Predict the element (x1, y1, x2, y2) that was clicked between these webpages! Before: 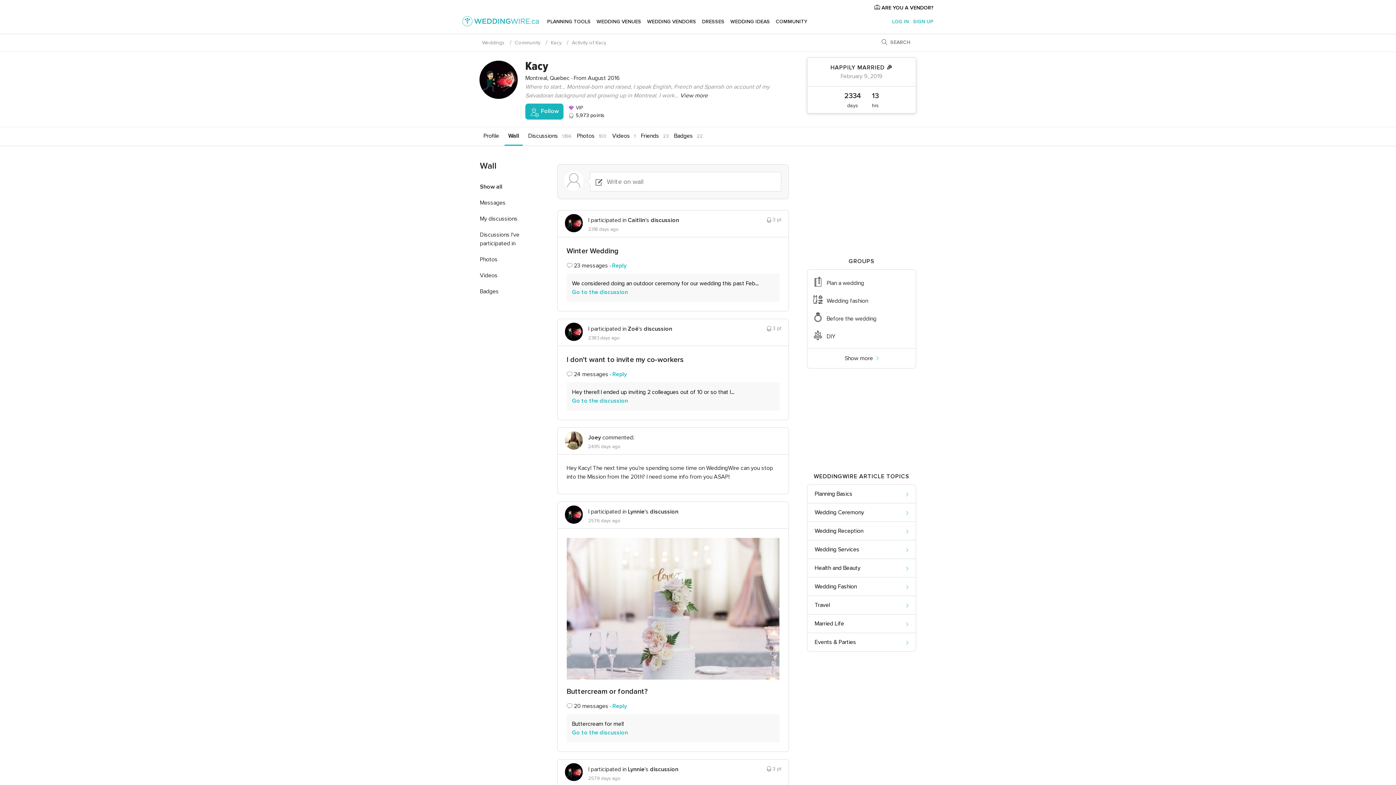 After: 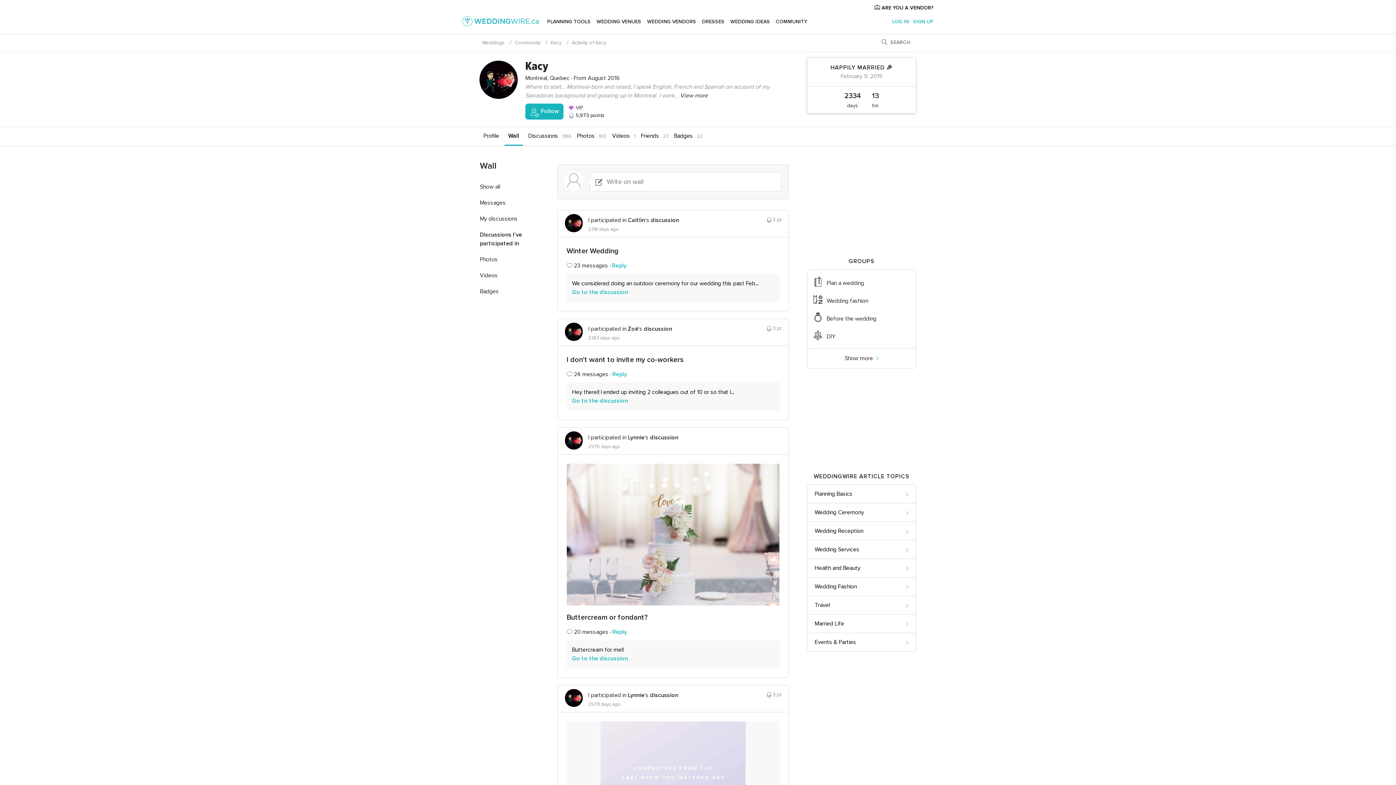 Action: label: Discussions I've participated in bbox: (476, 228, 542, 249)